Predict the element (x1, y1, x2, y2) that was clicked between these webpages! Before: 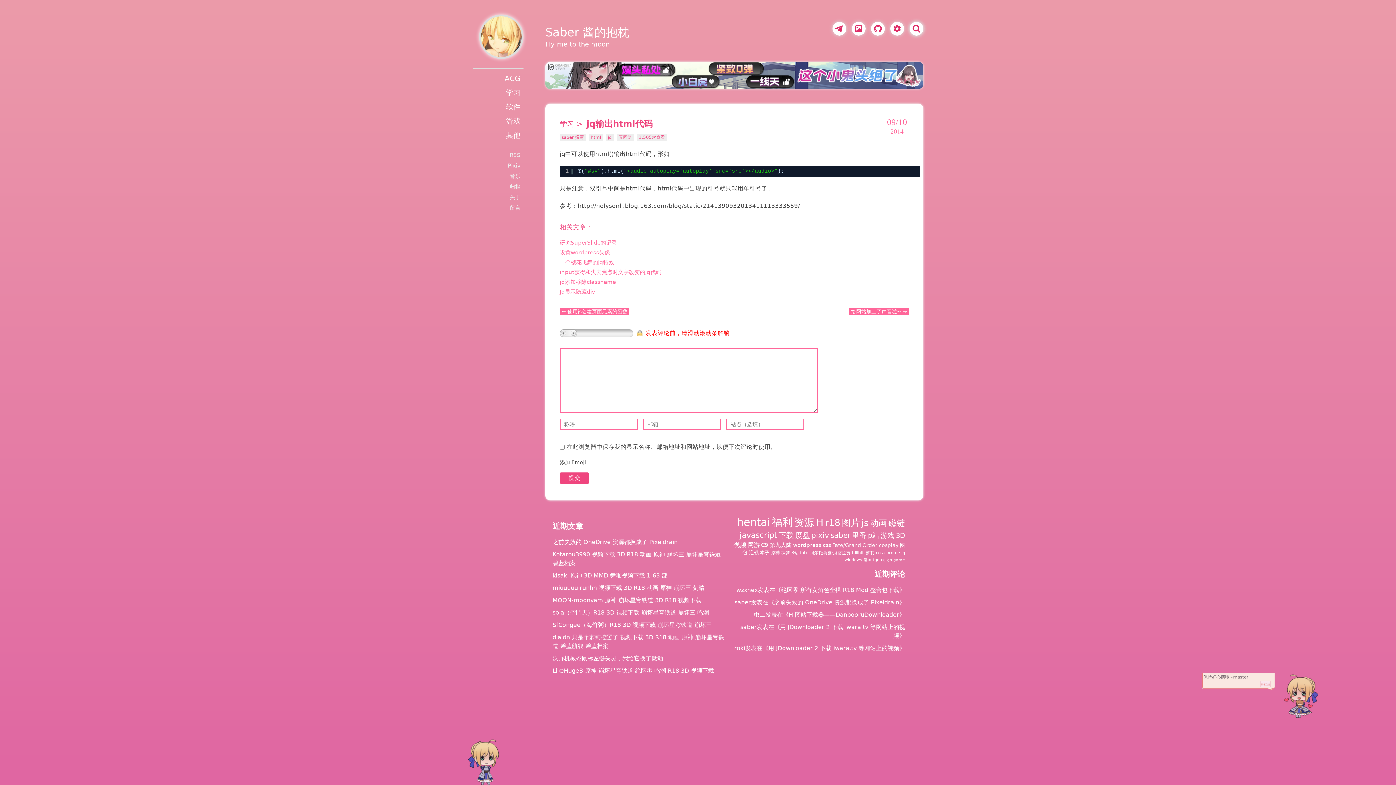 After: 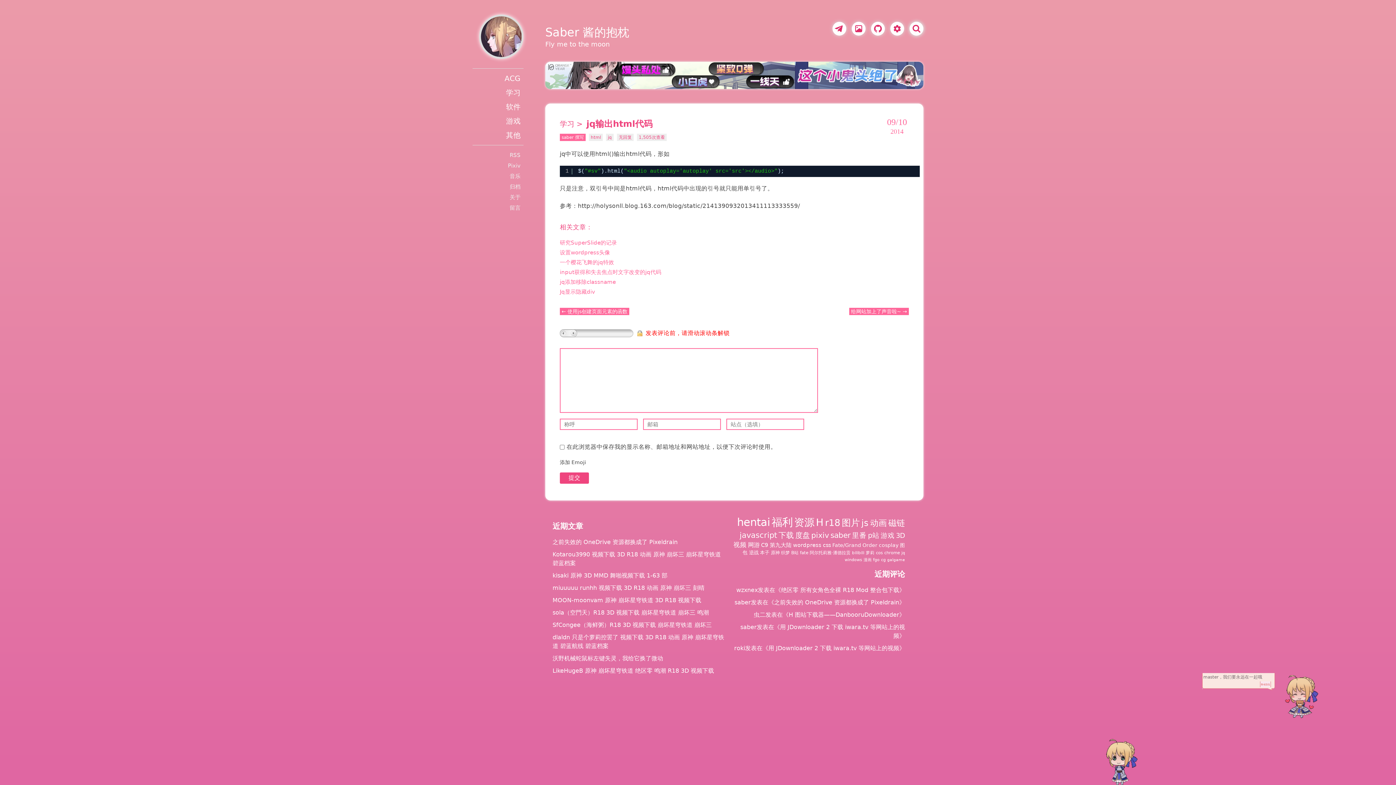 Action: bbox: (560, 133, 585, 141) label: saber 撰写